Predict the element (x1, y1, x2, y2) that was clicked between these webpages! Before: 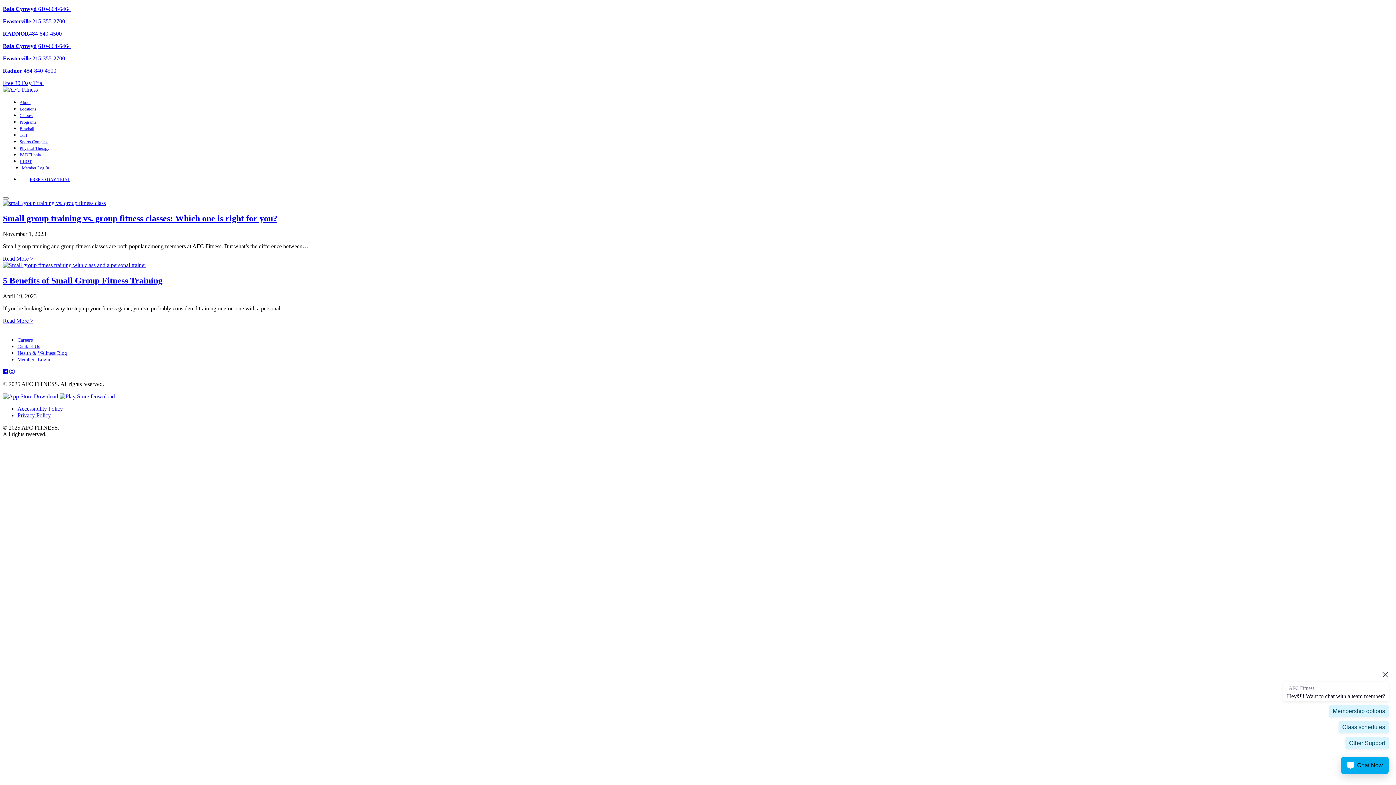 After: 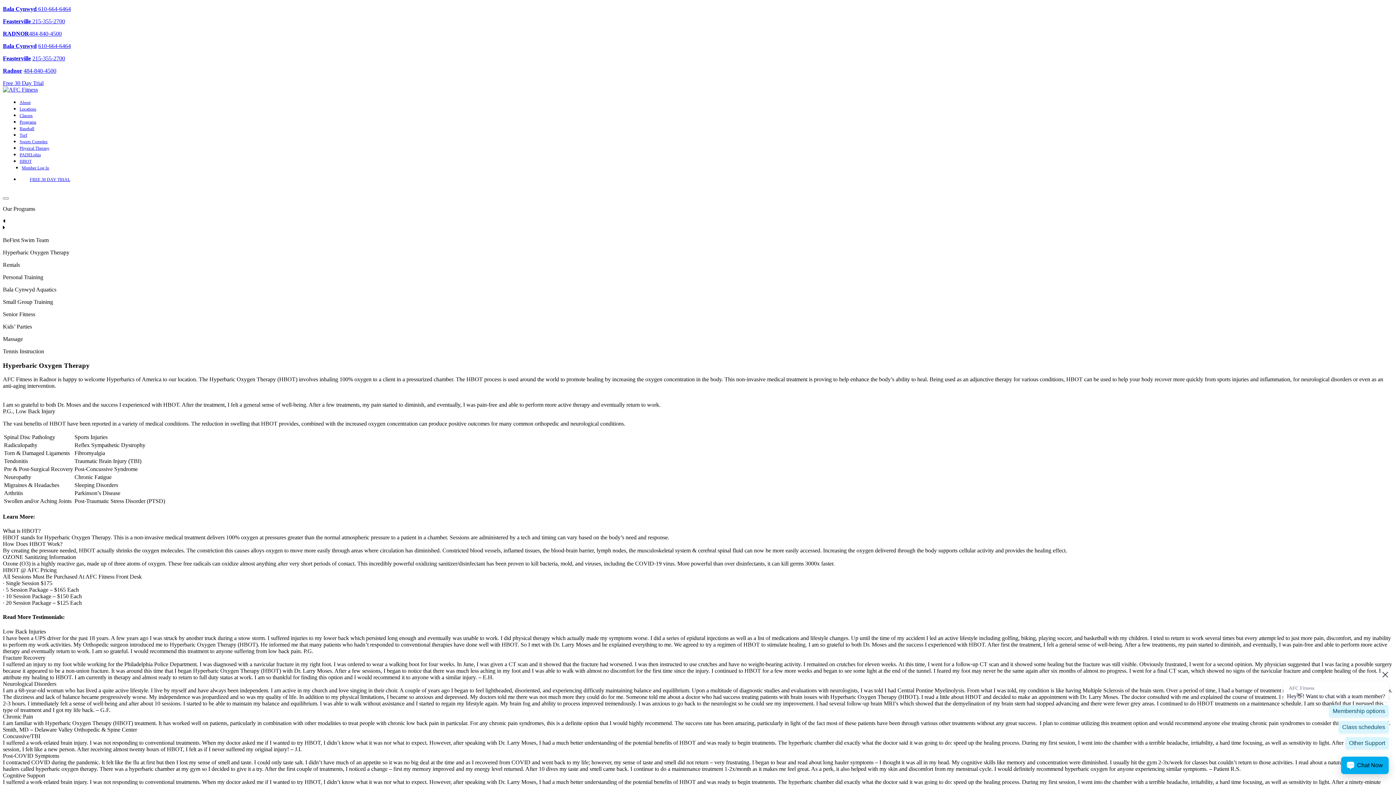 Action: bbox: (19, 158, 31, 164) label: HBOT